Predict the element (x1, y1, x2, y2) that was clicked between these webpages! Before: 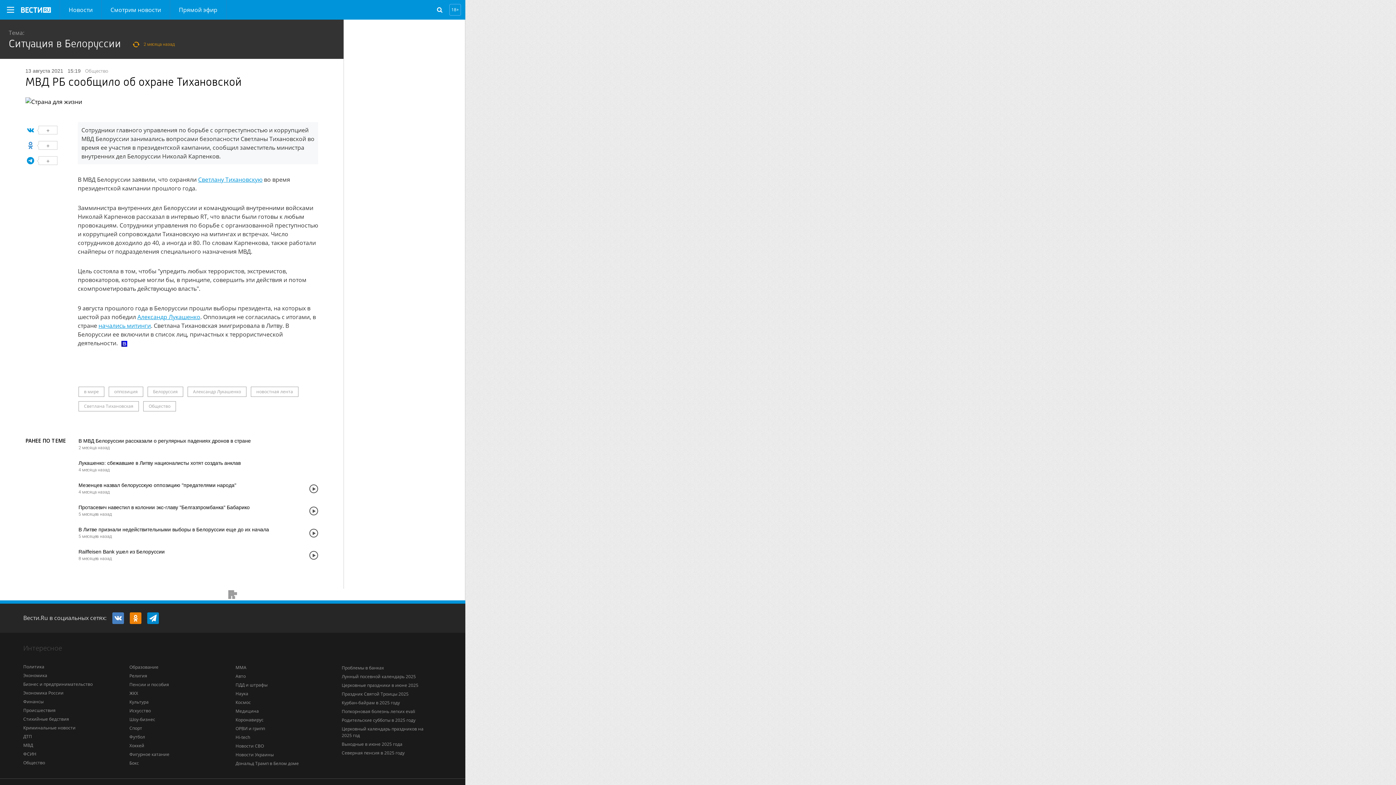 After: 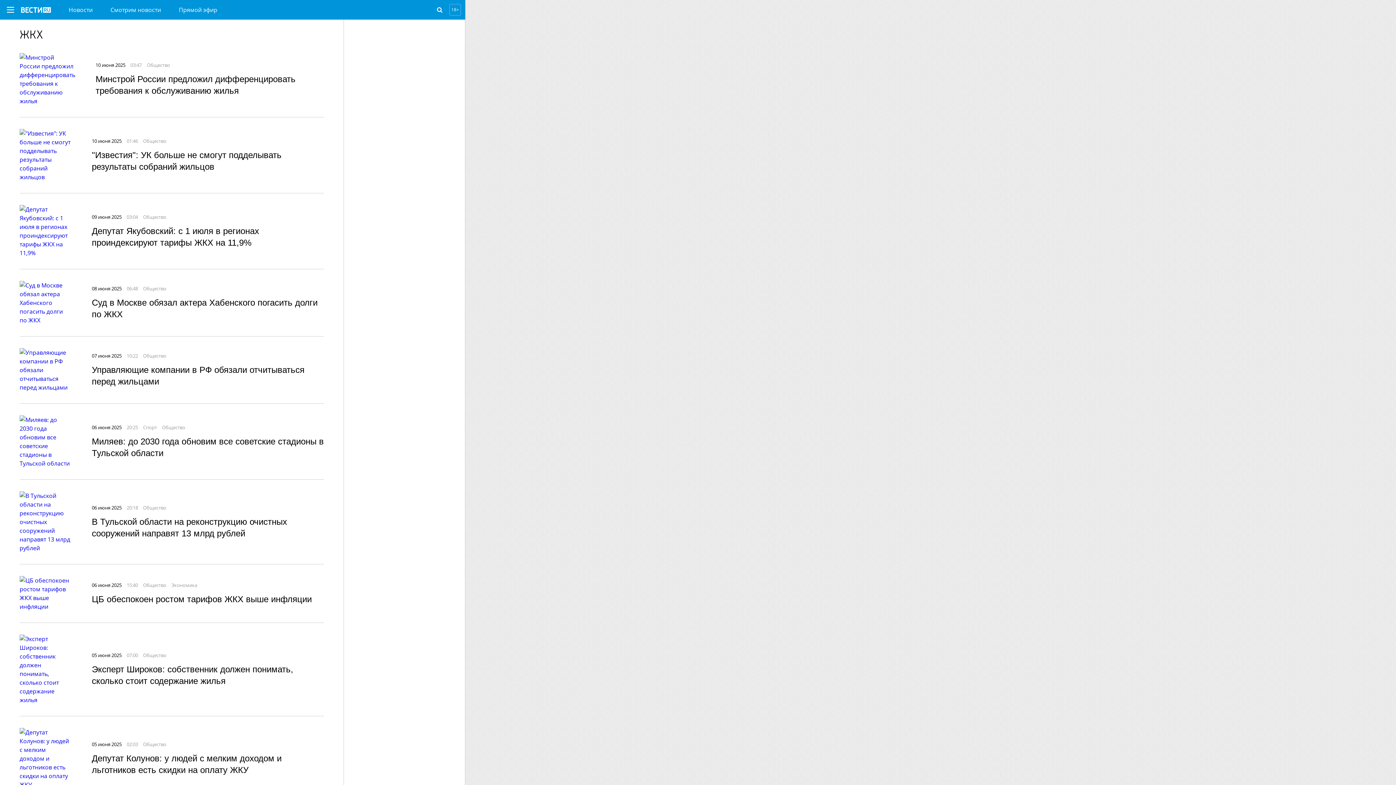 Action: label: ЖКХ bbox: (129, 690, 138, 696)